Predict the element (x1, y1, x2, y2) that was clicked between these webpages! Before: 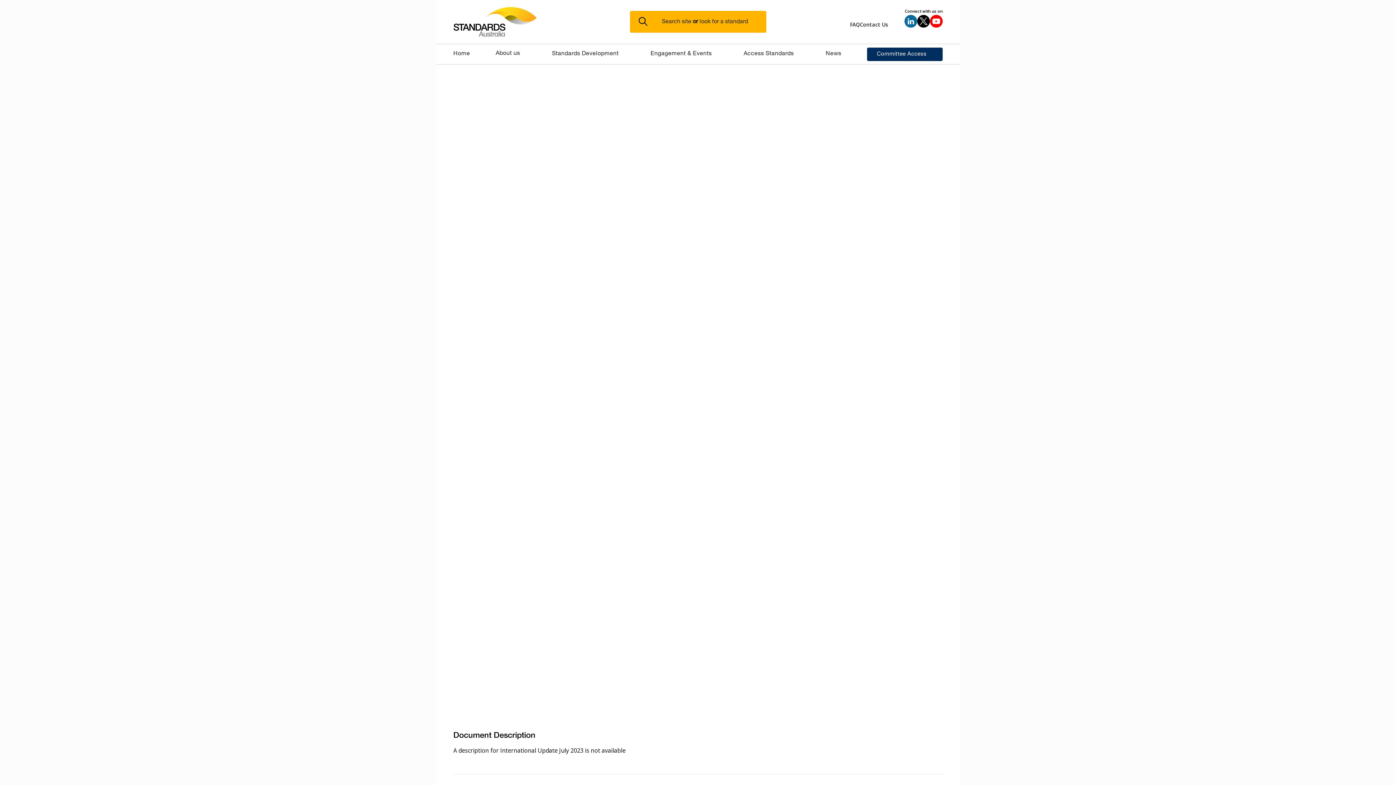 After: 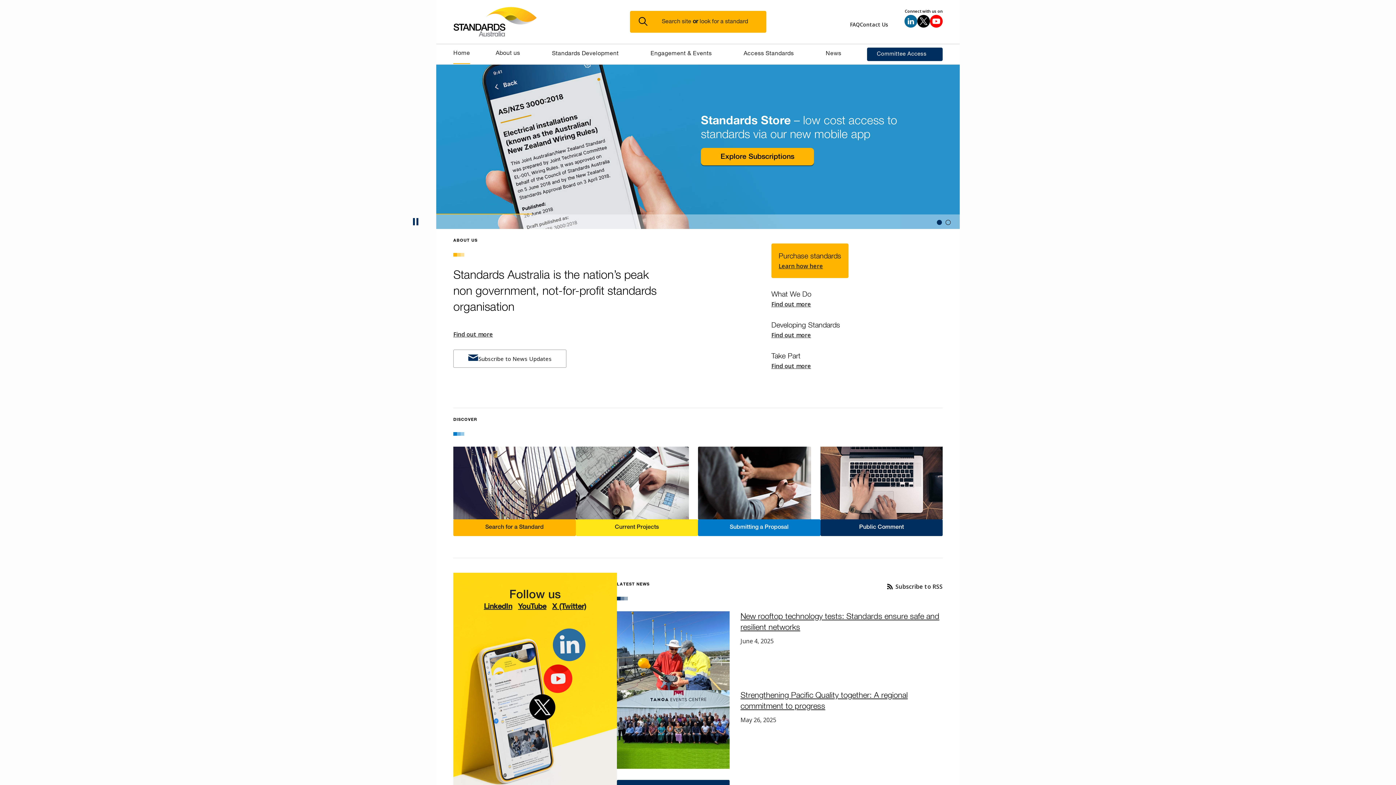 Action: bbox: (453, 3, 630, 40) label: Standards Australia Logo, Celebrating 100 years from 1922 to 2022